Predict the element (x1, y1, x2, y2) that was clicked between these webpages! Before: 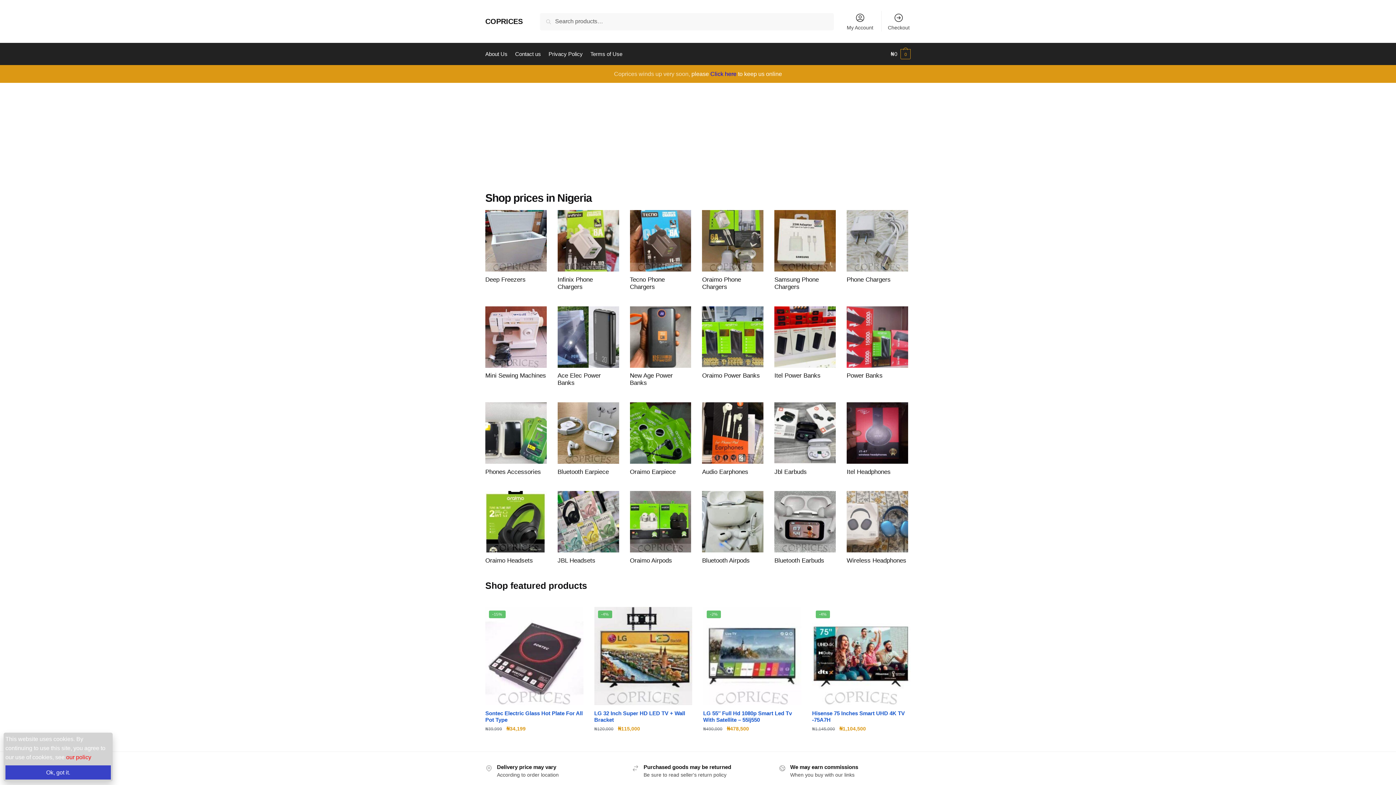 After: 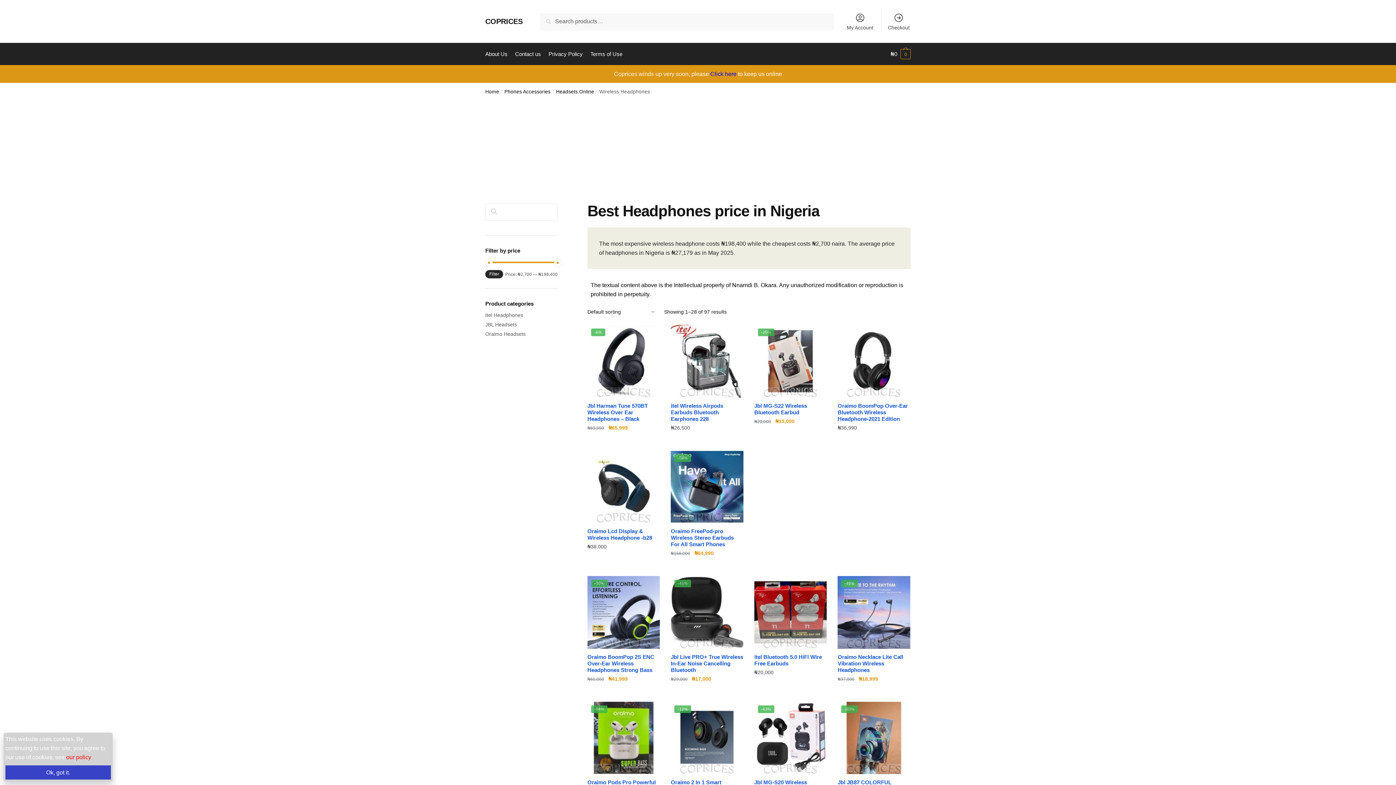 Action: label: Visit product category Wireless Headphones bbox: (846, 491, 908, 564)